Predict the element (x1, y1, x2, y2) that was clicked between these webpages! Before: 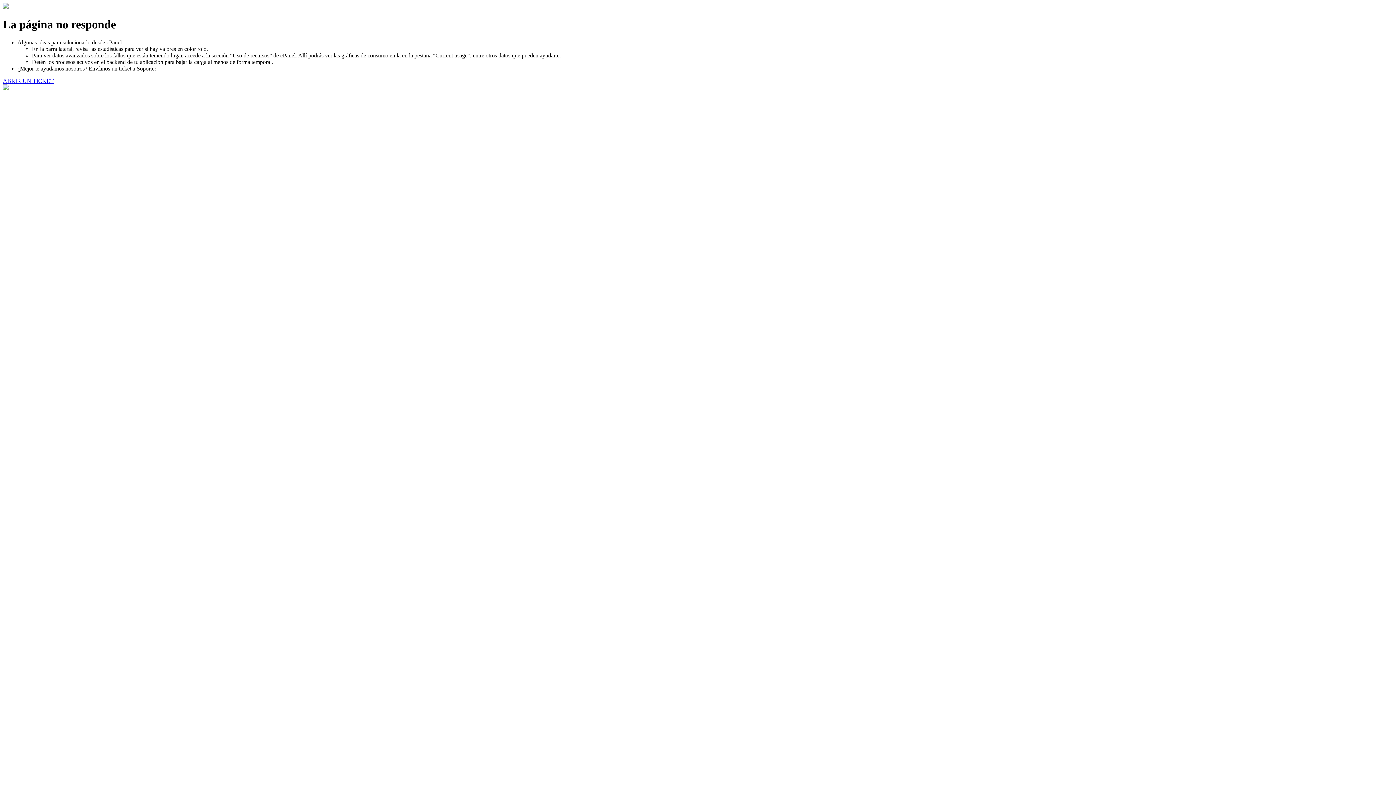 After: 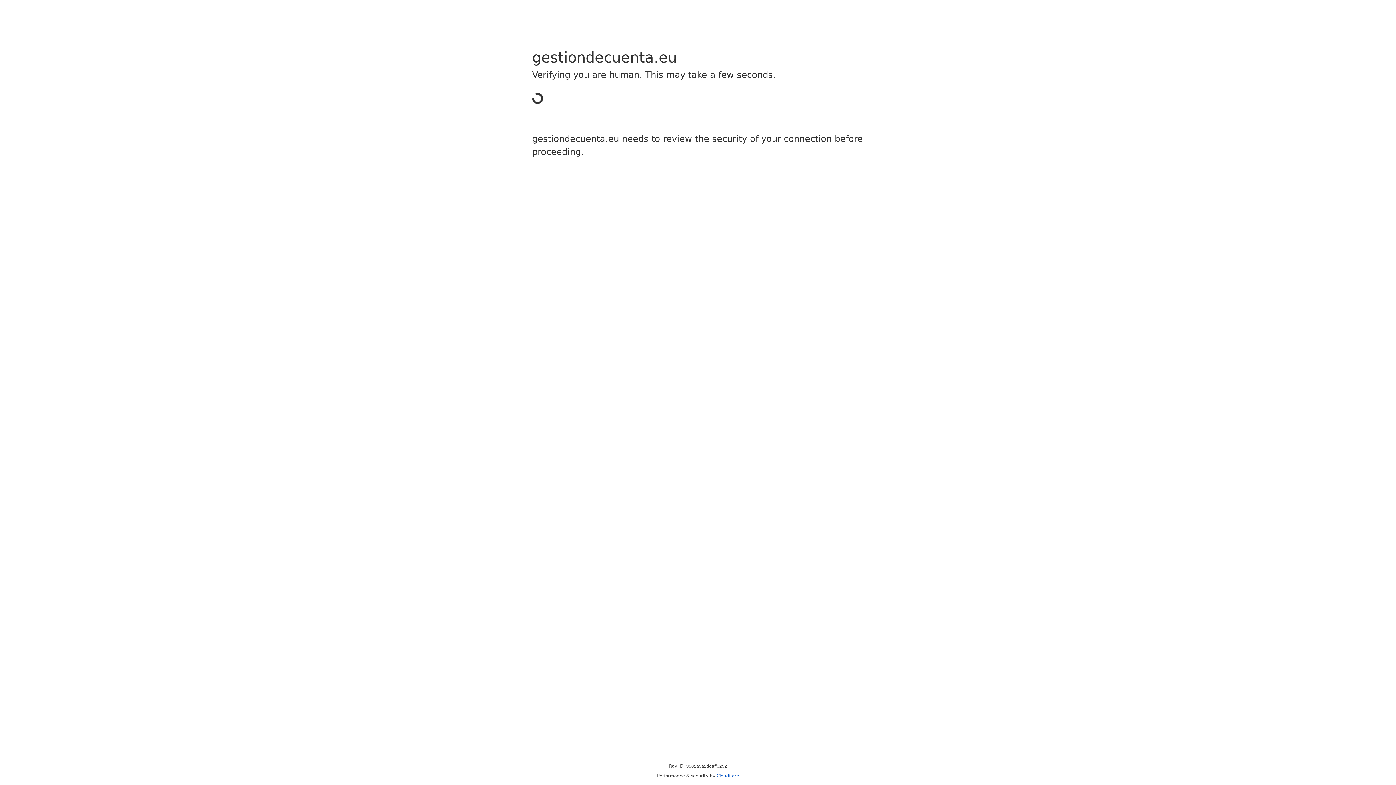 Action: label: ABRIR UN TICKET bbox: (2, 77, 53, 83)